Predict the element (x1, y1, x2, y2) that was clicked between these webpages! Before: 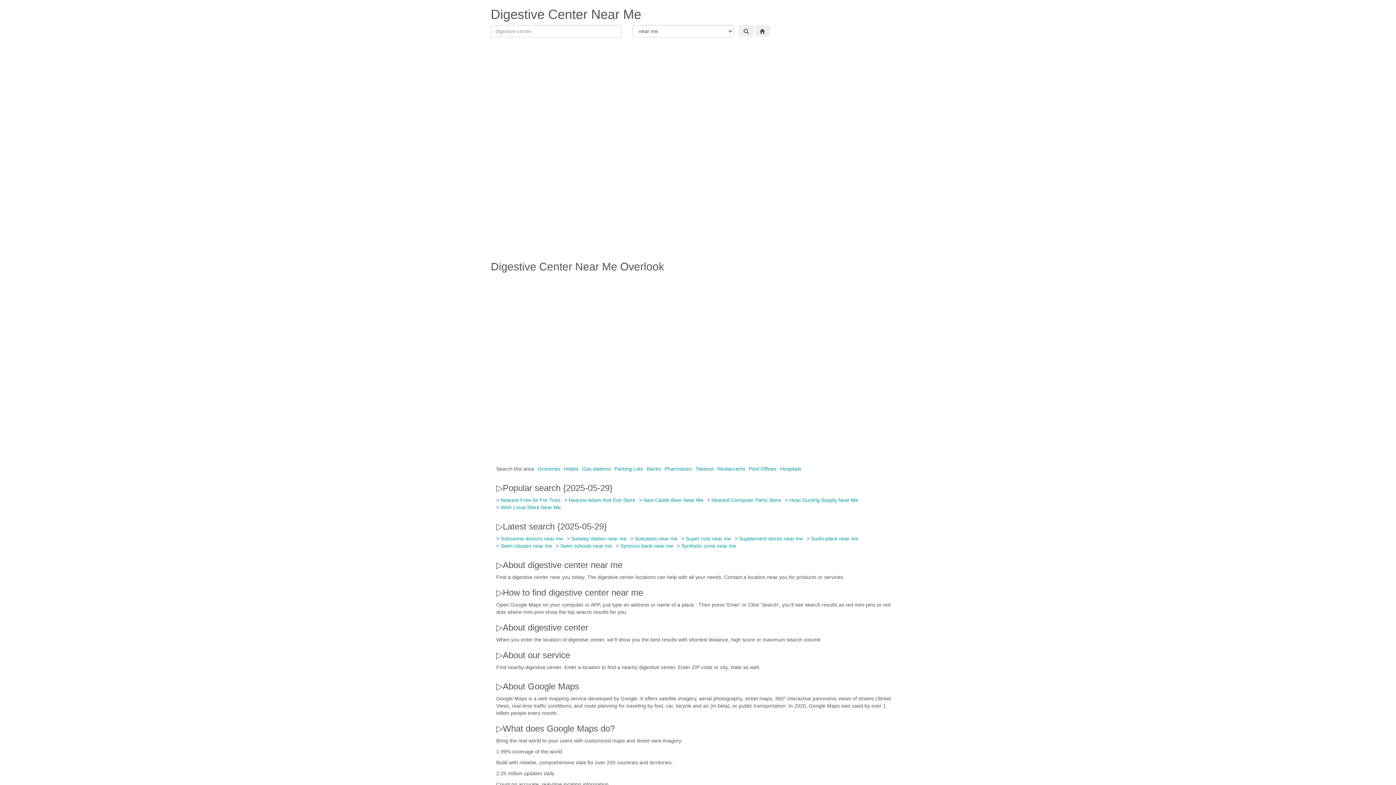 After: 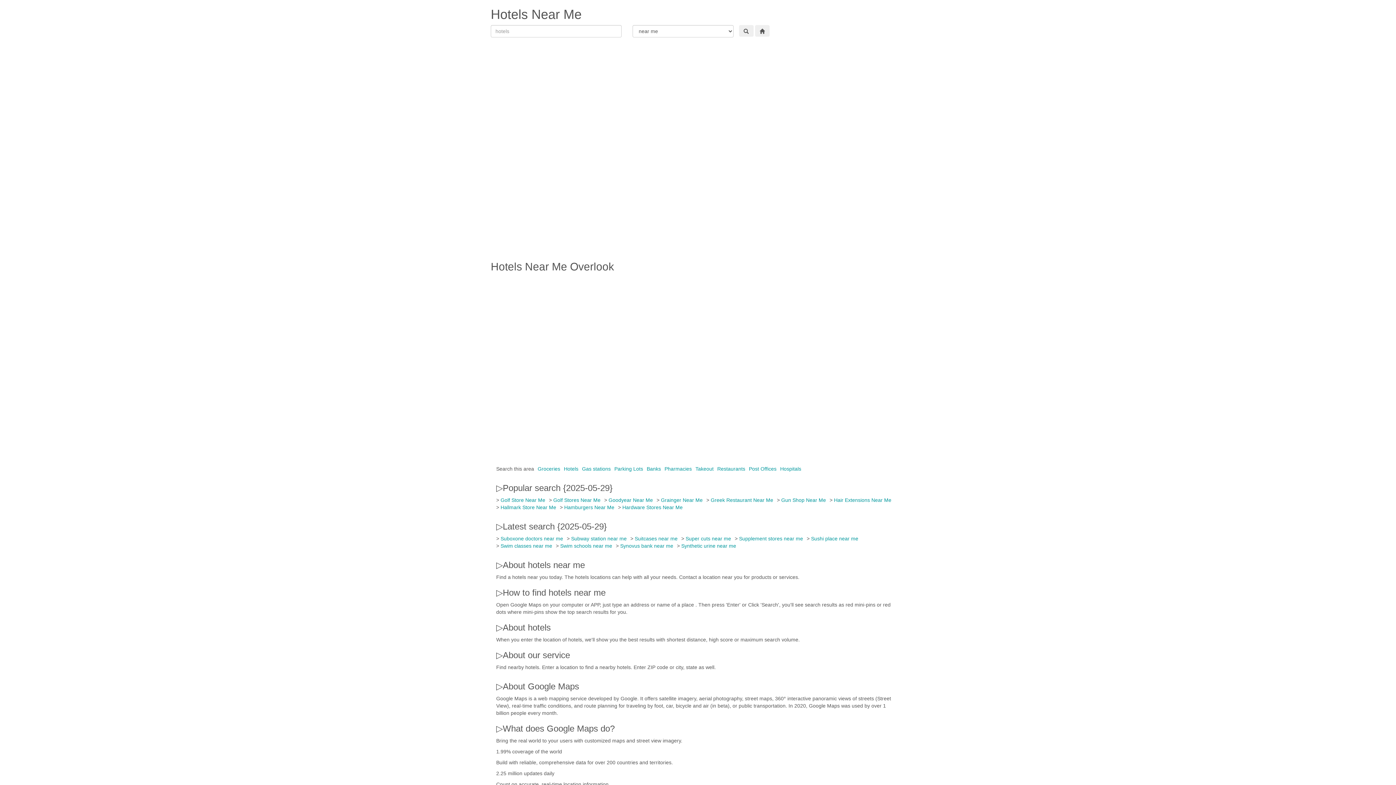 Action: bbox: (564, 466, 578, 472) label: Hotels